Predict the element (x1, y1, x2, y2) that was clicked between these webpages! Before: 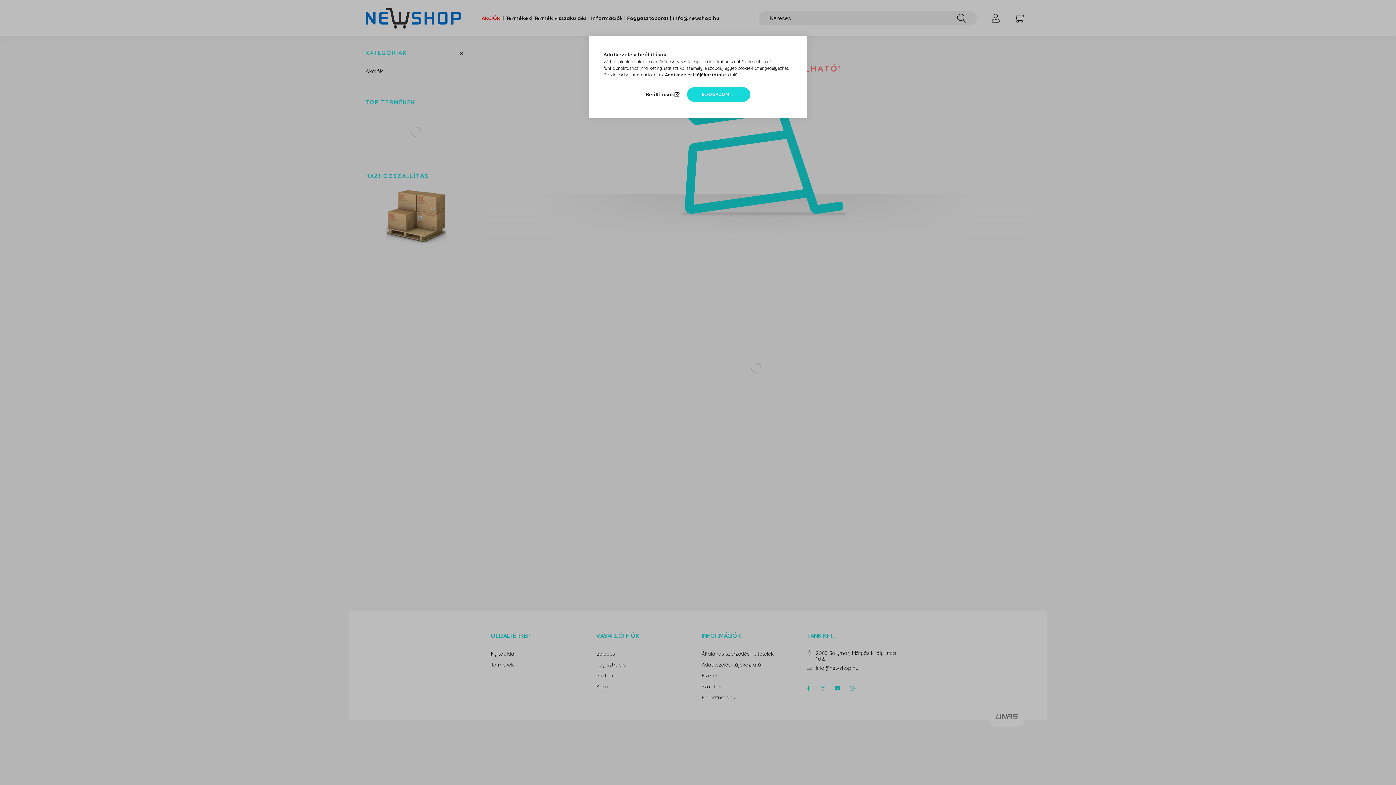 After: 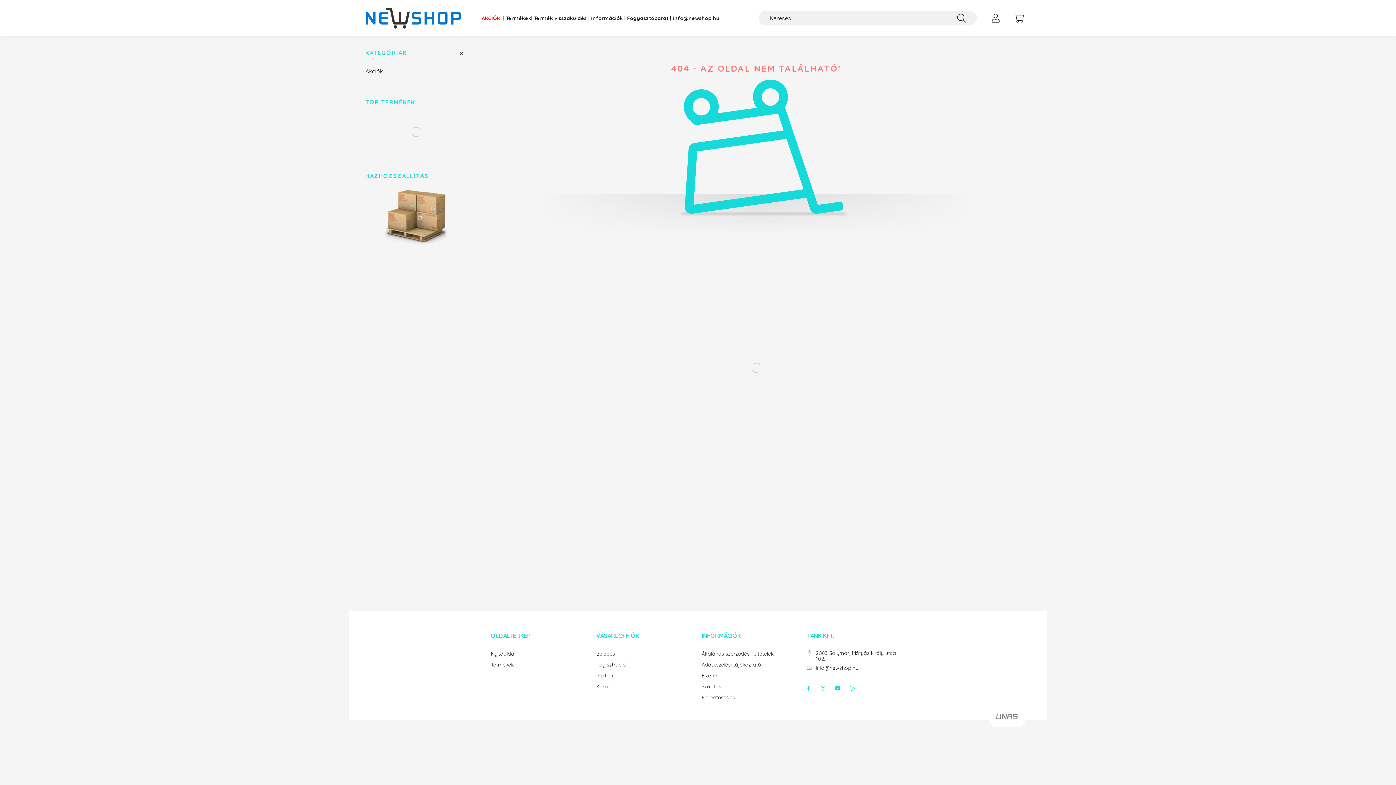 Action: label: ELFOGADOM bbox: (687, 87, 750, 101)